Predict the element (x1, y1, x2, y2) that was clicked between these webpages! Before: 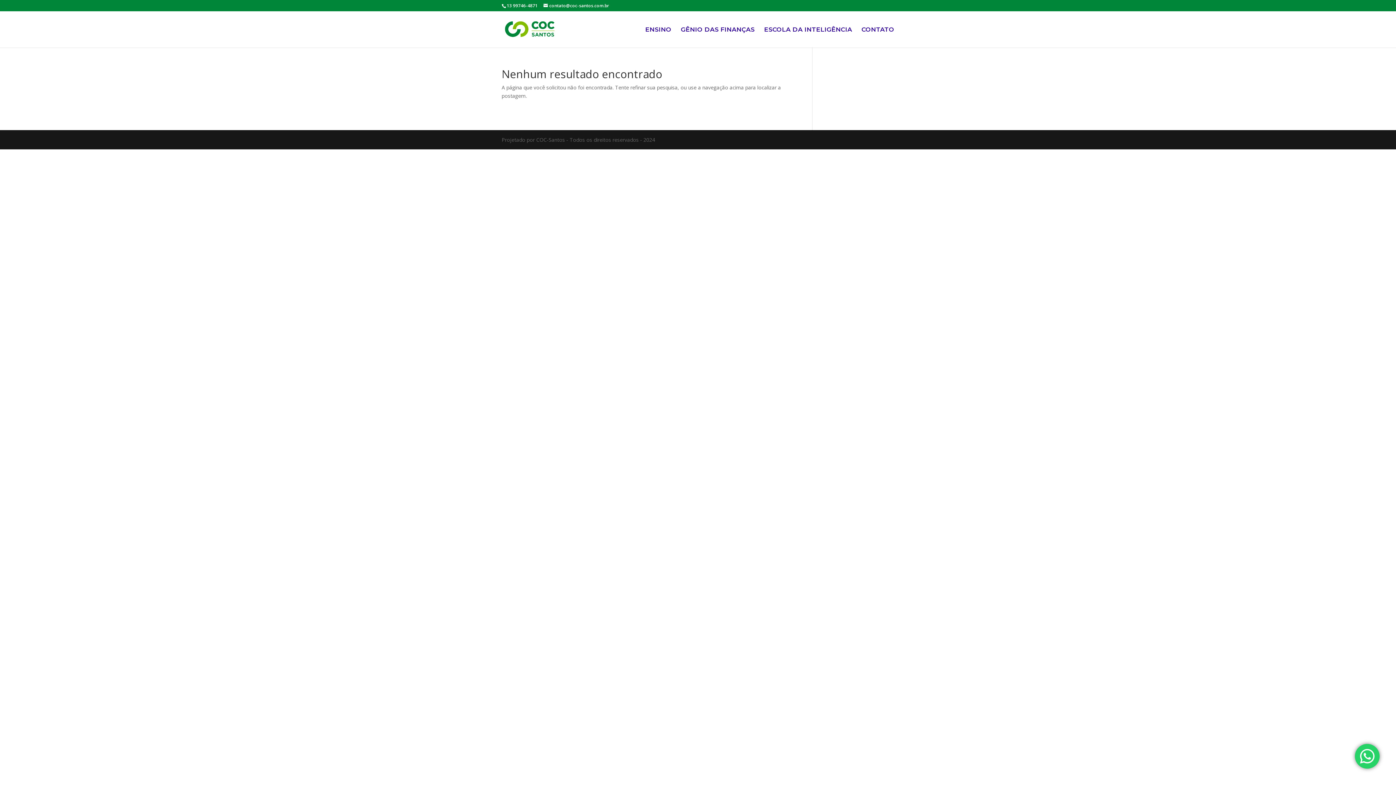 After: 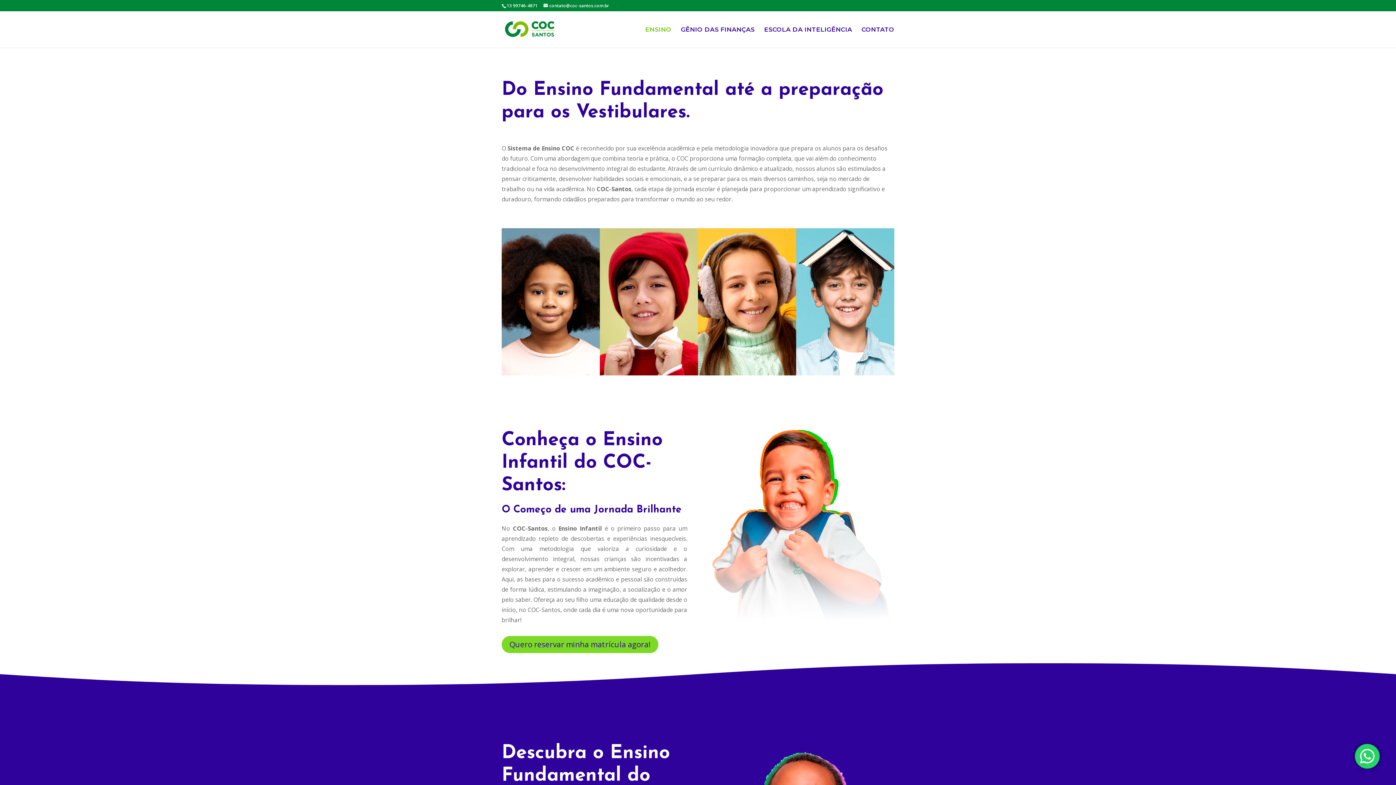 Action: bbox: (645, 26, 671, 47) label: ENSINO